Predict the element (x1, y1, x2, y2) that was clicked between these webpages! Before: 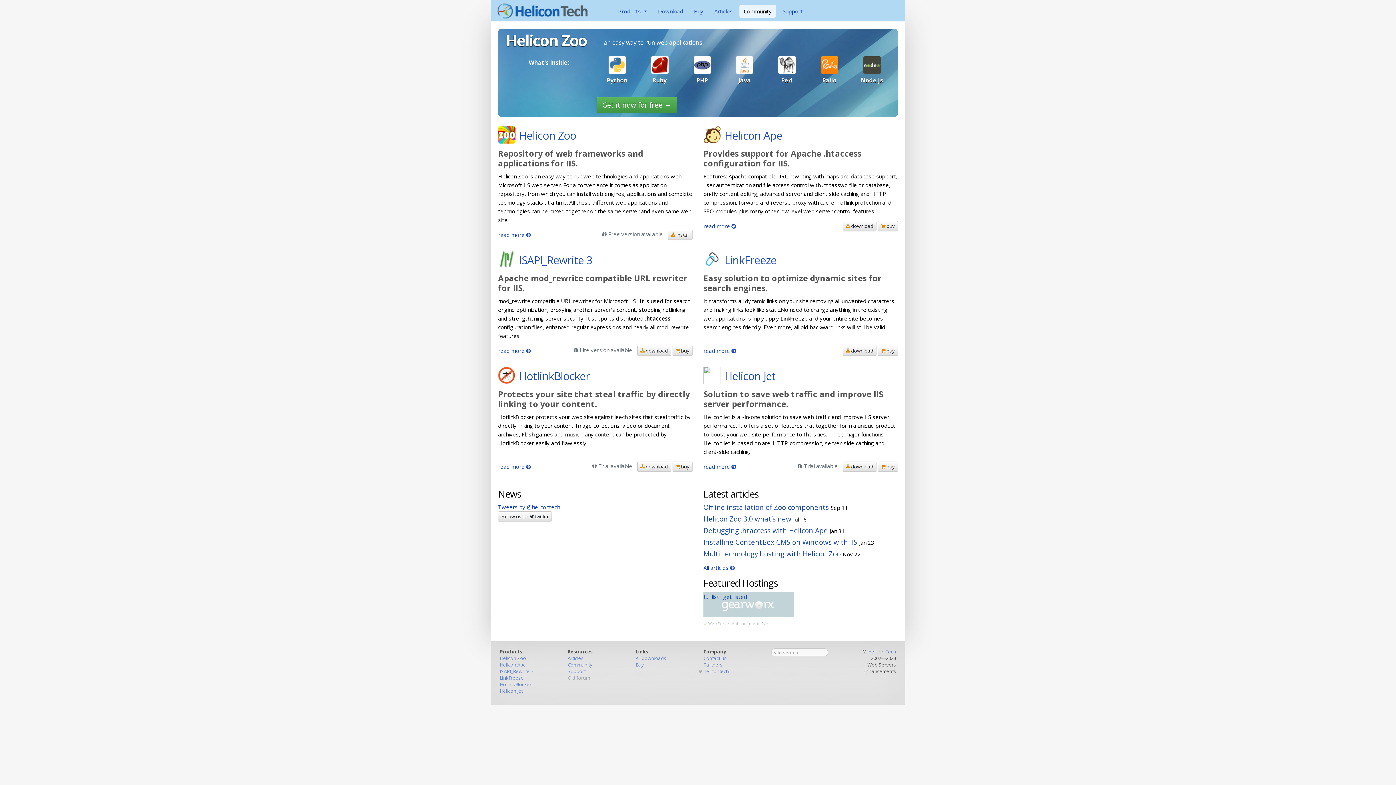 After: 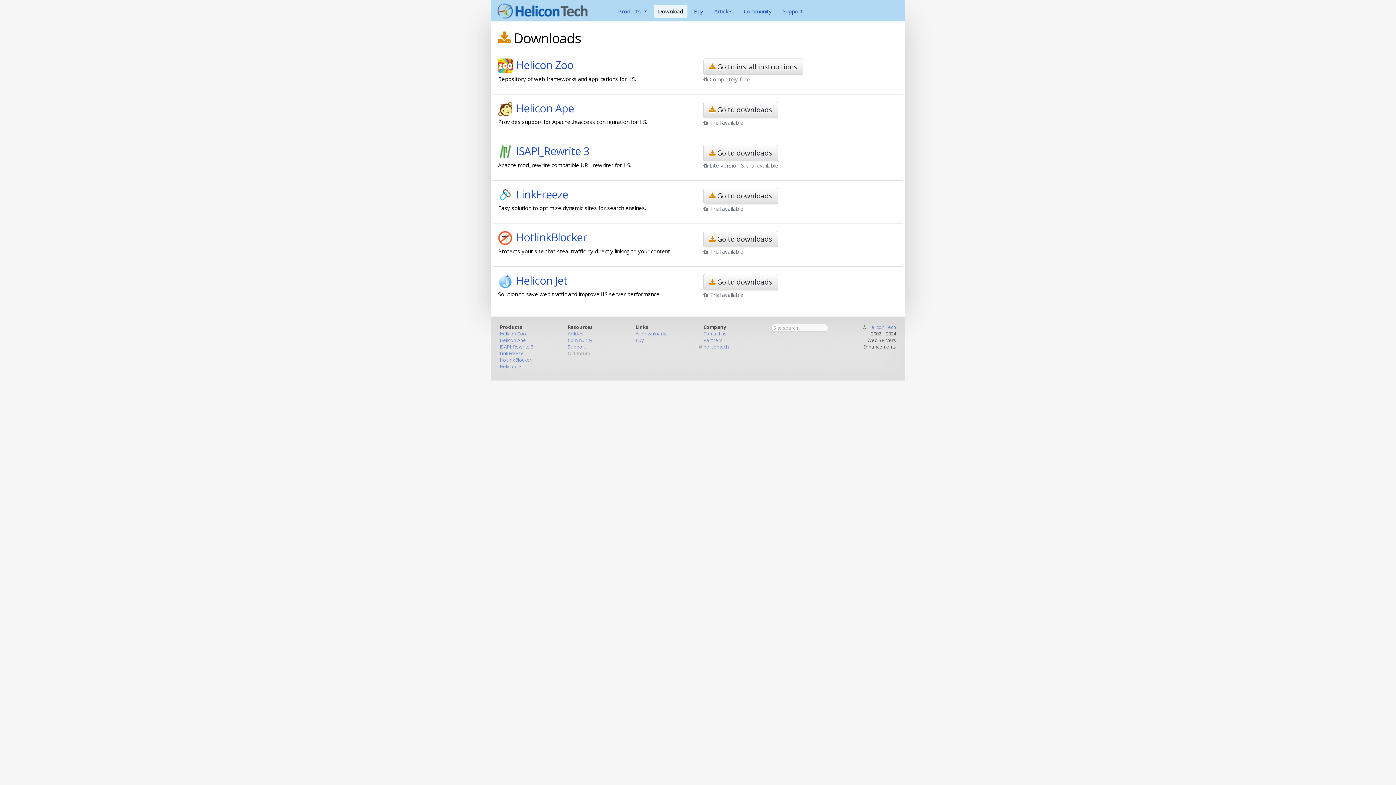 Action: bbox: (635, 655, 666, 661) label: All downloads